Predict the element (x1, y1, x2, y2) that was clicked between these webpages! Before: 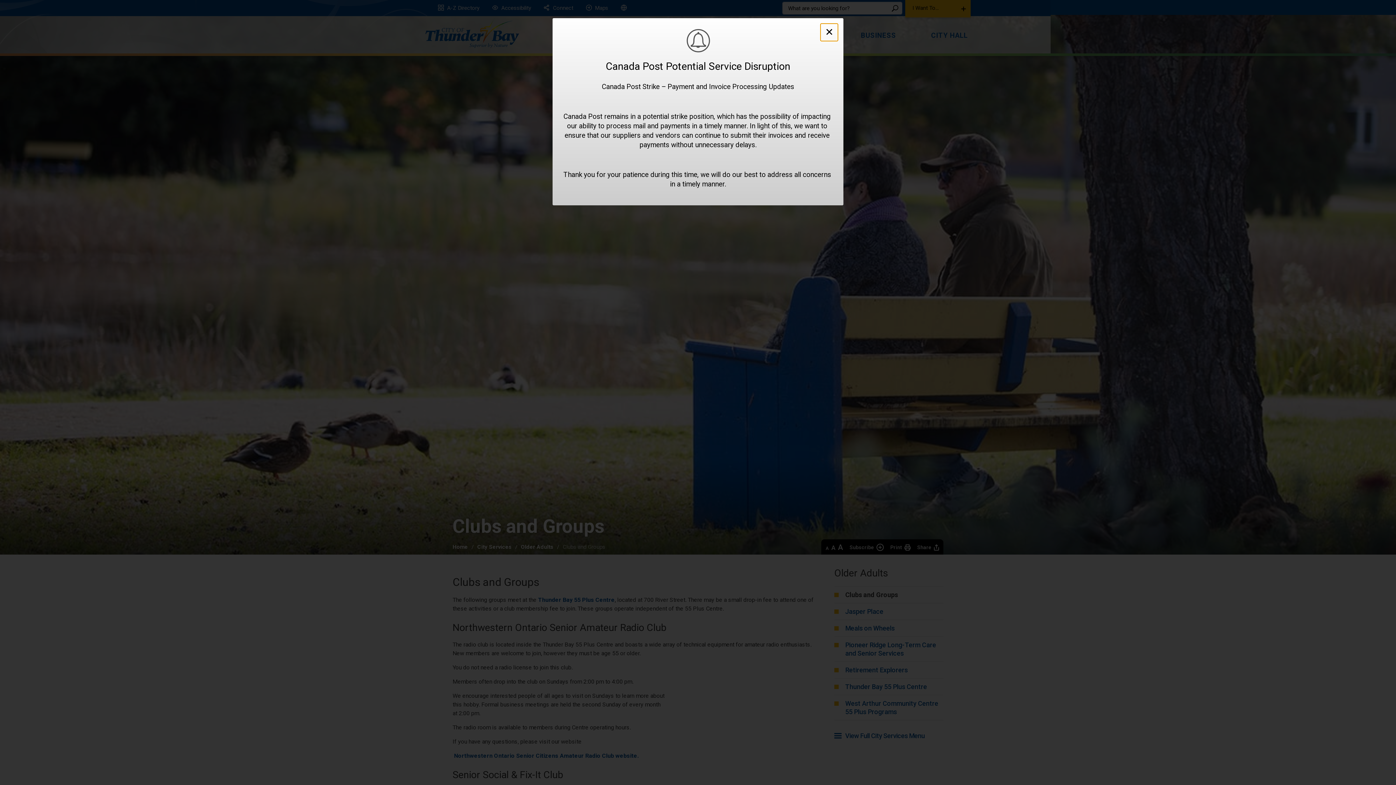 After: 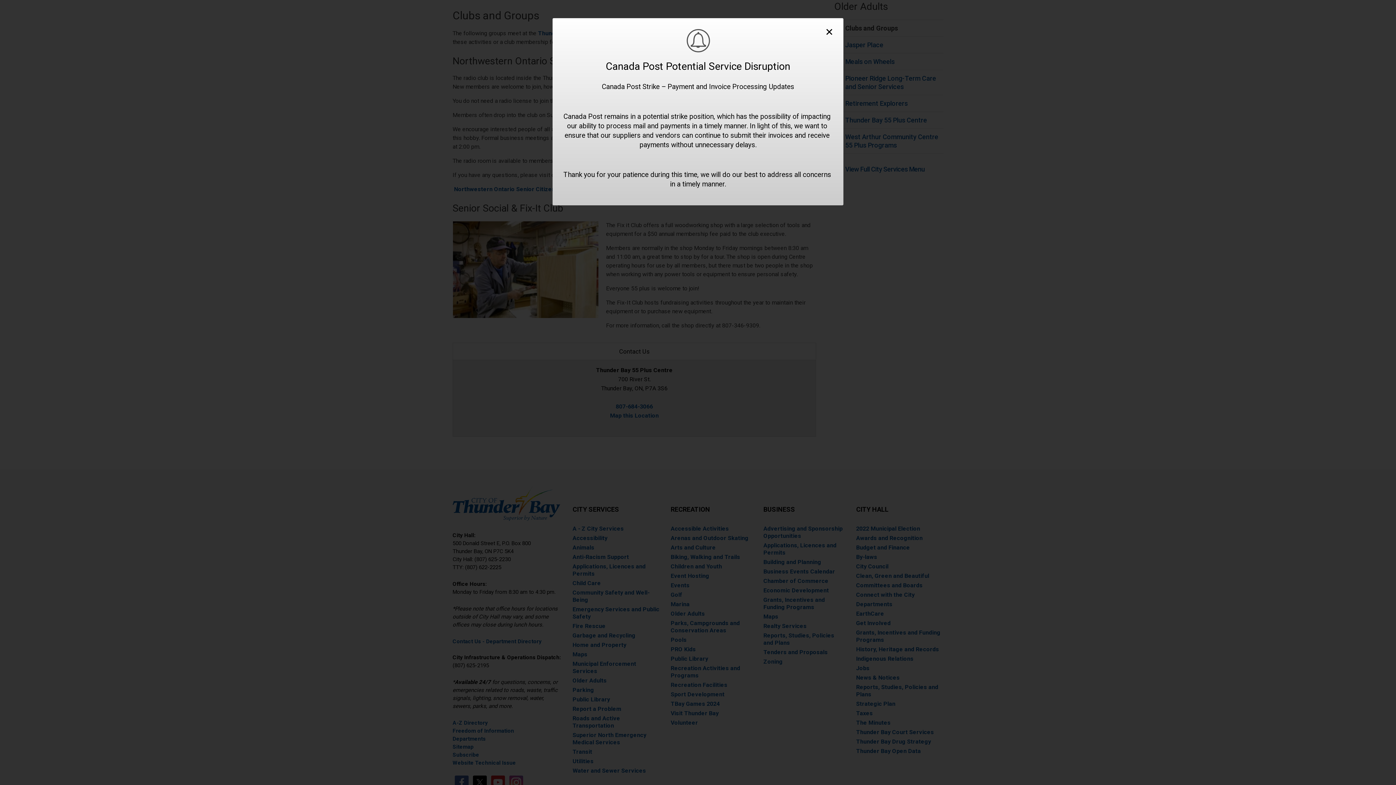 Action: label: Skip to Content bbox: (0, 0, 0, 0)